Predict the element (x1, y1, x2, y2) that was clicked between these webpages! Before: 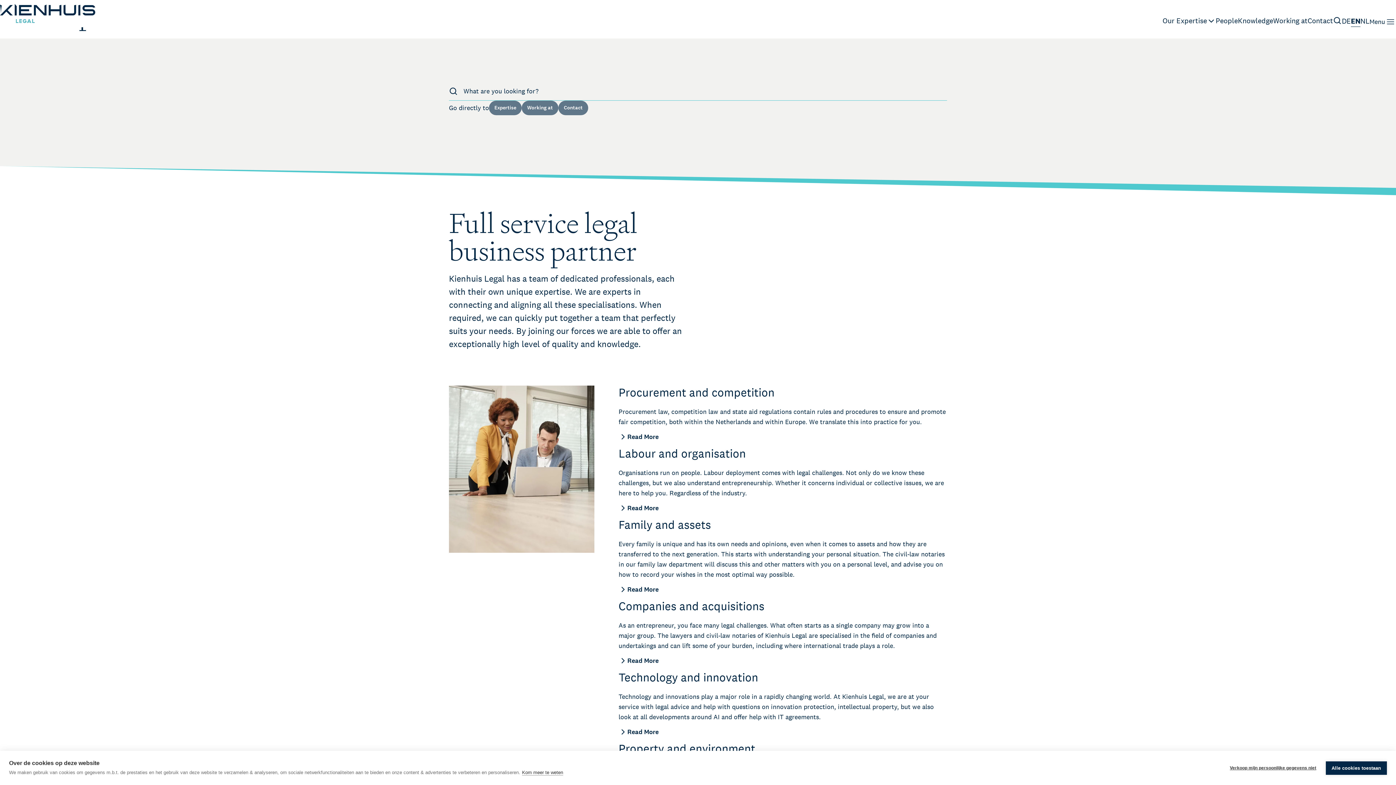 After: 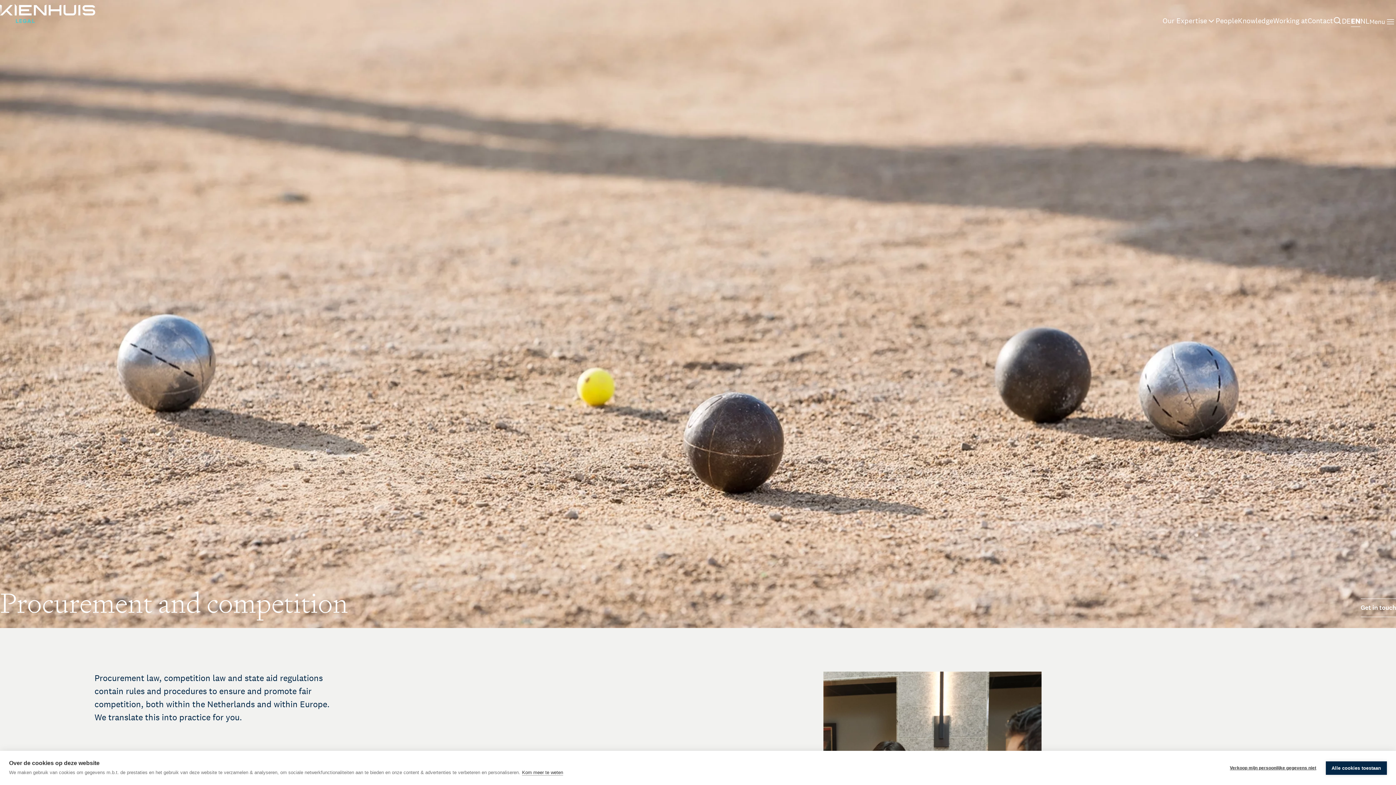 Action: label: Read More bbox: (618, 427, 947, 446)